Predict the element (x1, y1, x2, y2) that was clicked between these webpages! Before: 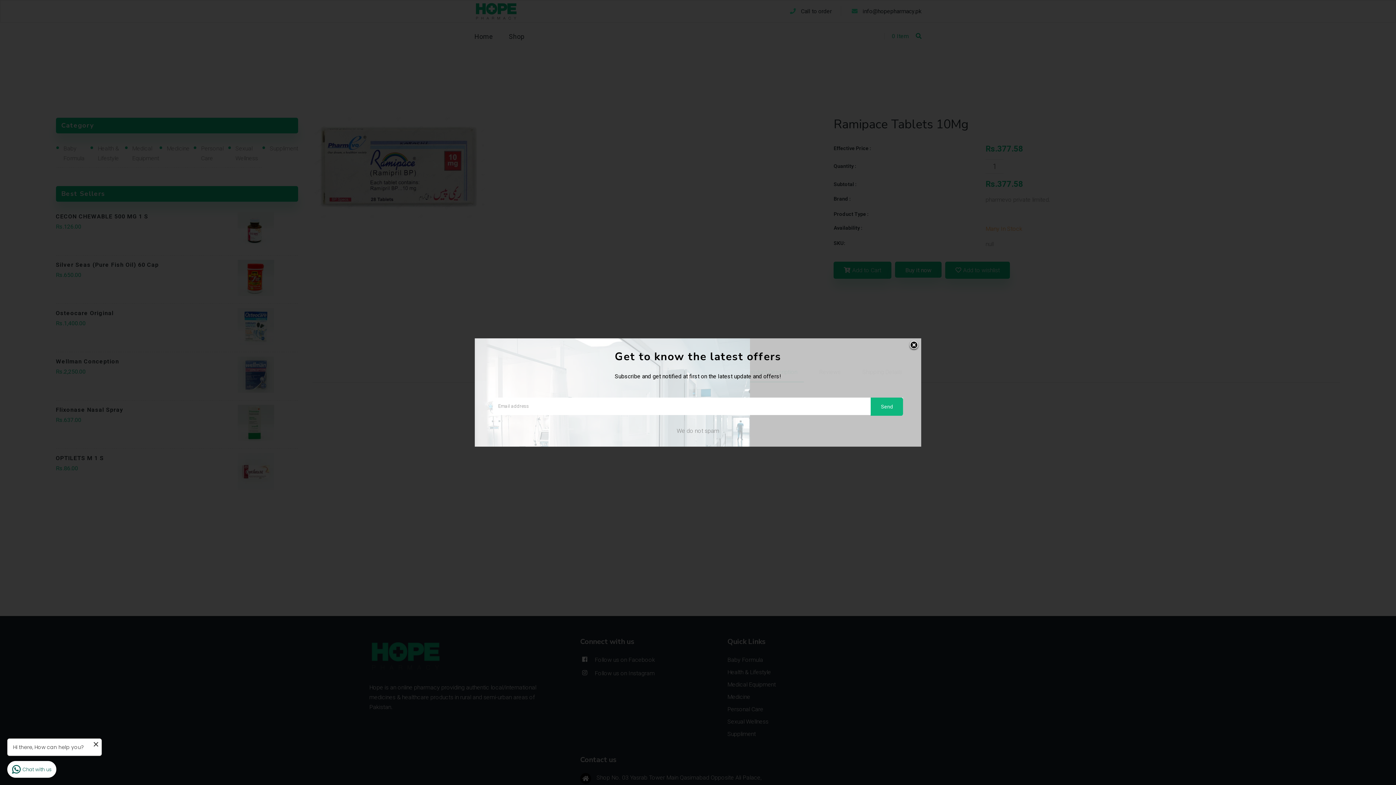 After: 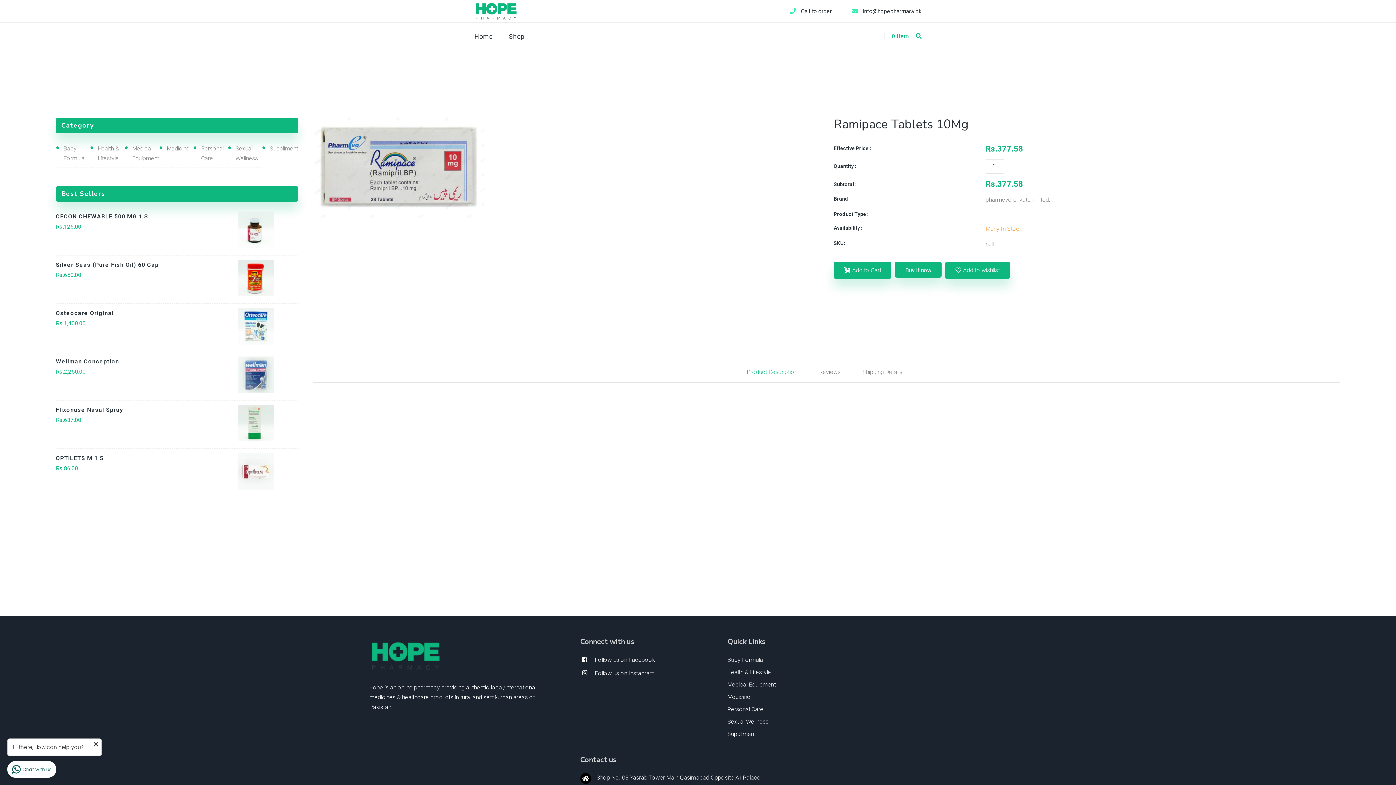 Action: bbox: (898, 340, 919, 361)